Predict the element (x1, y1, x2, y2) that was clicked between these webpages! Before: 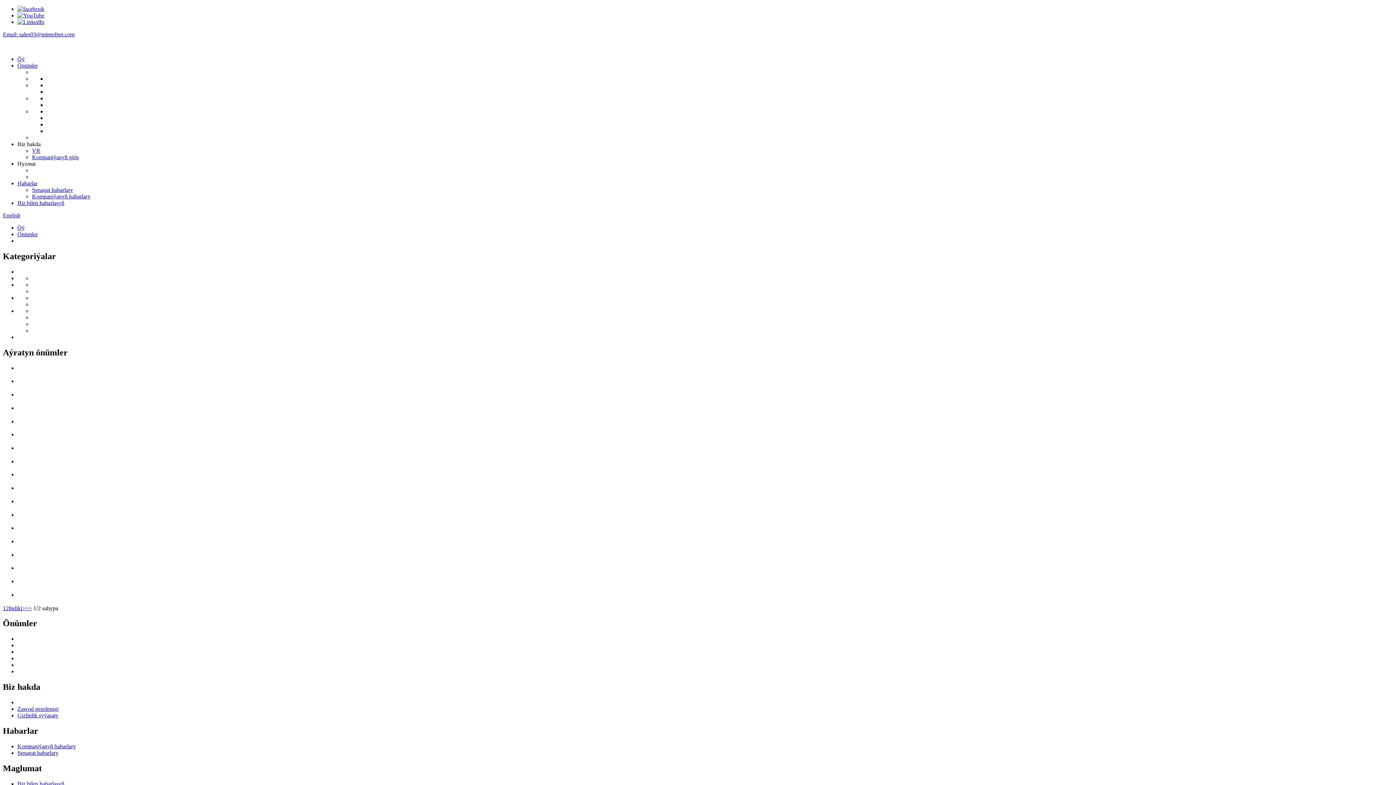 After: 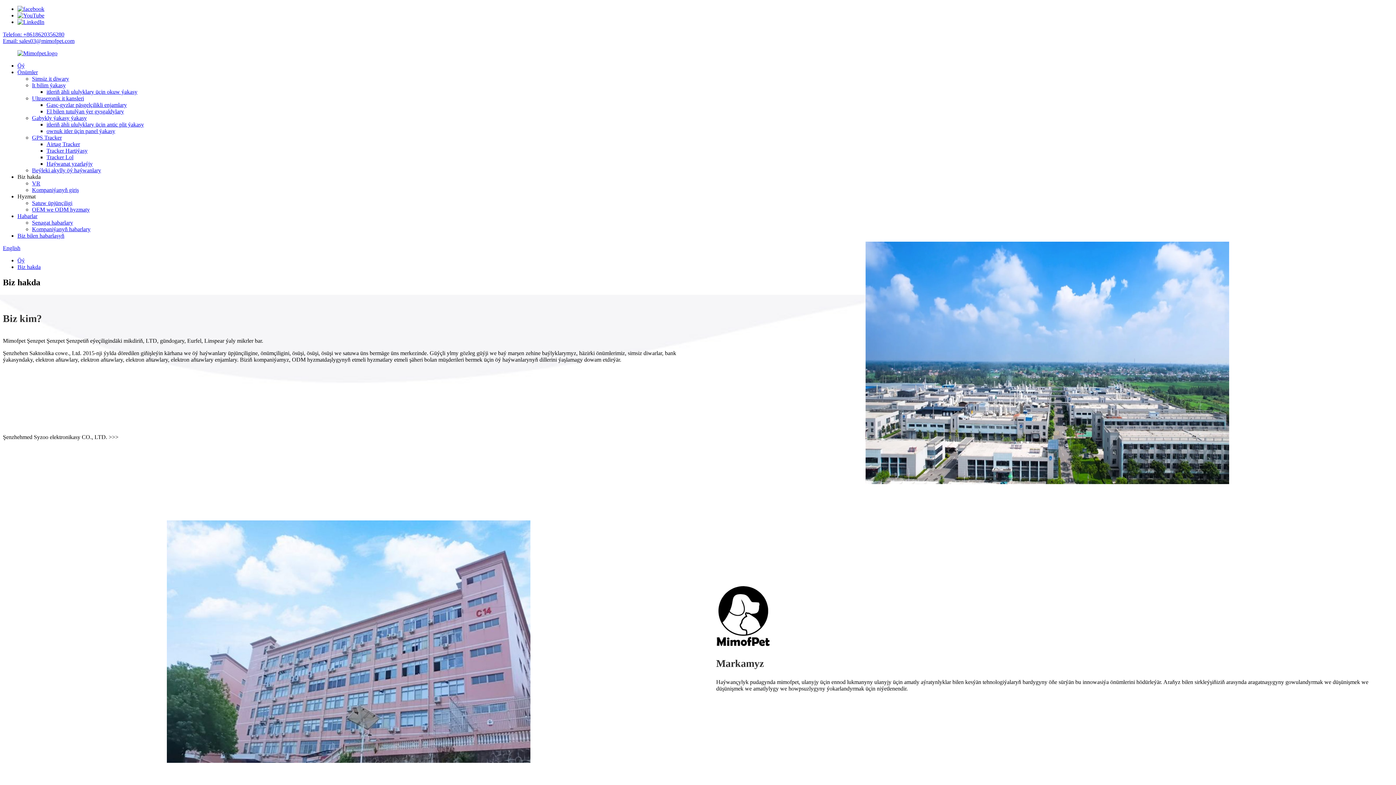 Action: label: Kompaniýanyň giriş bbox: (32, 154, 78, 160)